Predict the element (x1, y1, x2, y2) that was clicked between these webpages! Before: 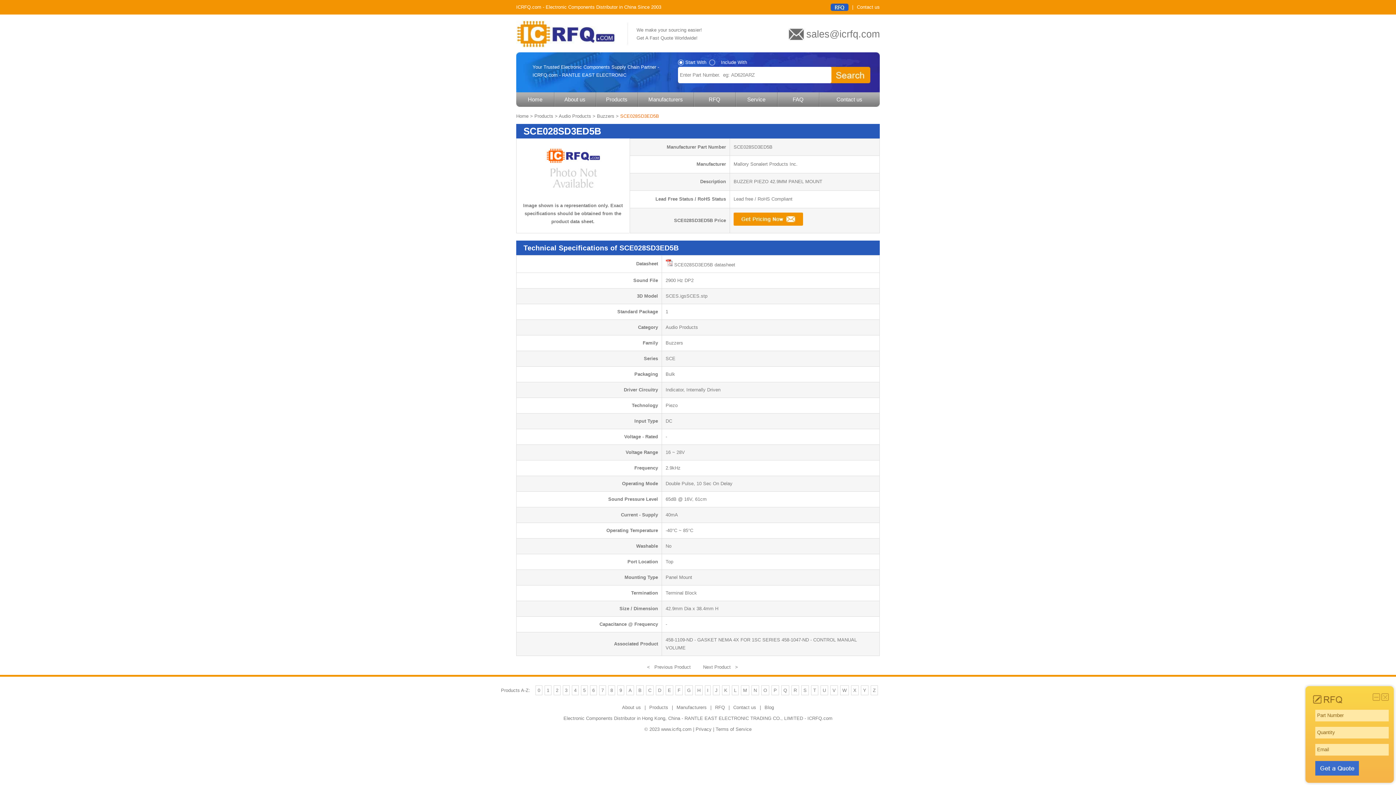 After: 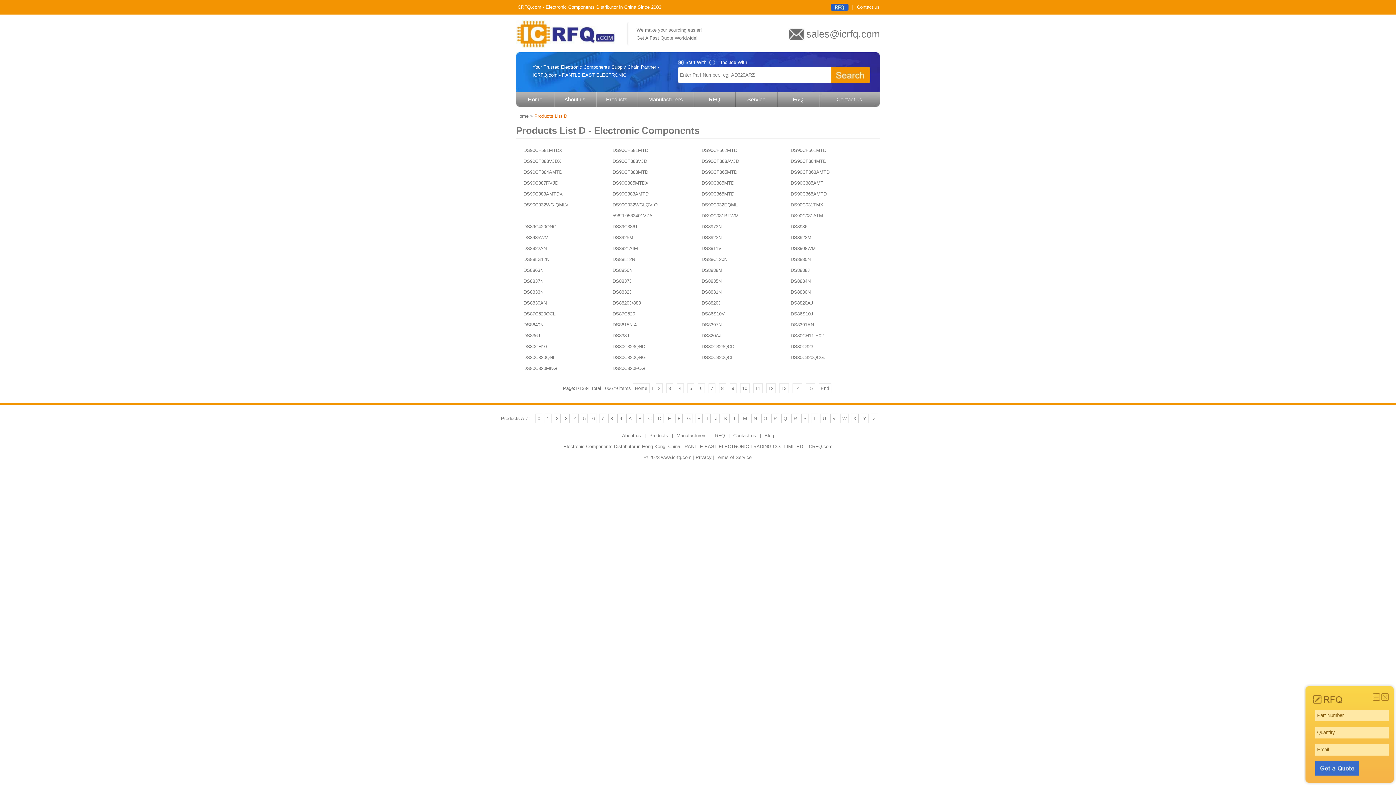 Action: bbox: (656, 685, 663, 695) label: D